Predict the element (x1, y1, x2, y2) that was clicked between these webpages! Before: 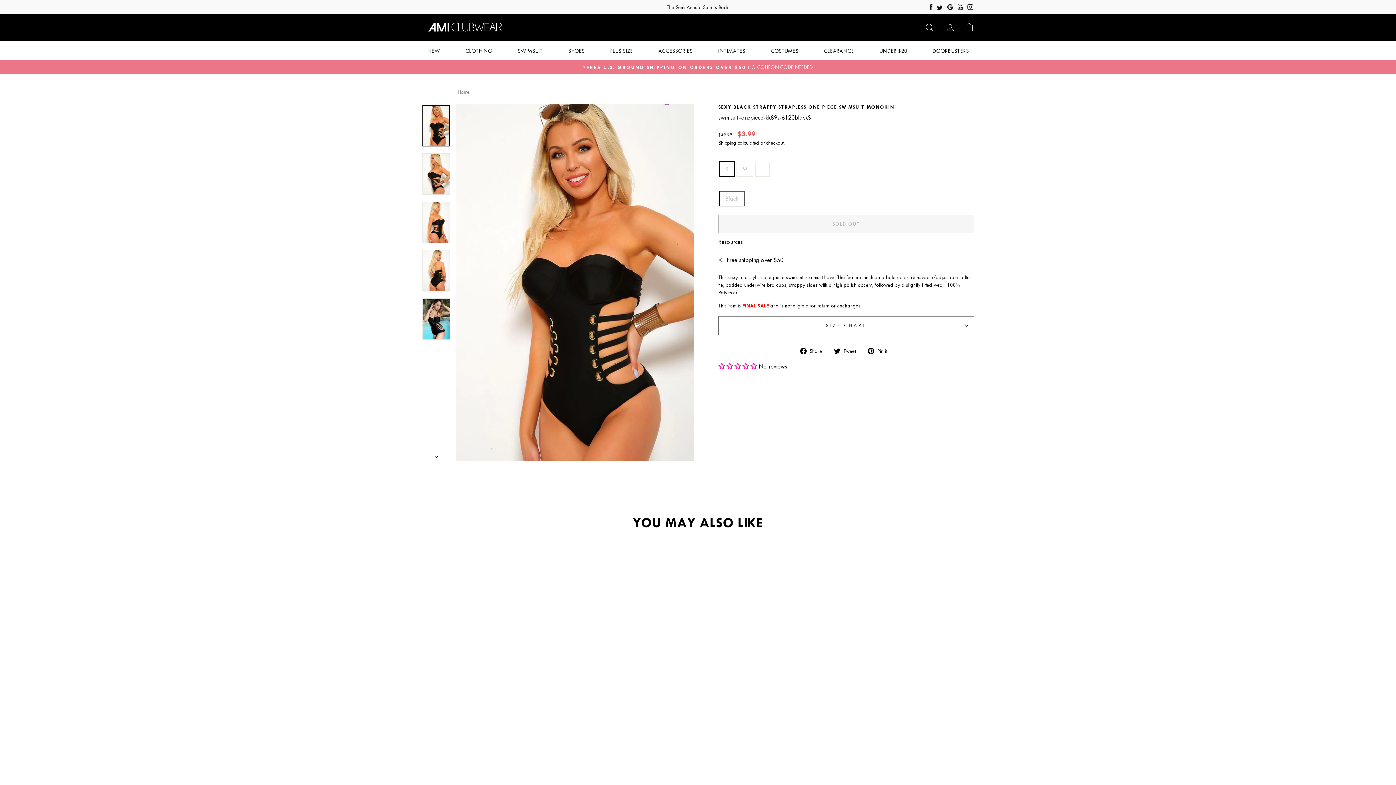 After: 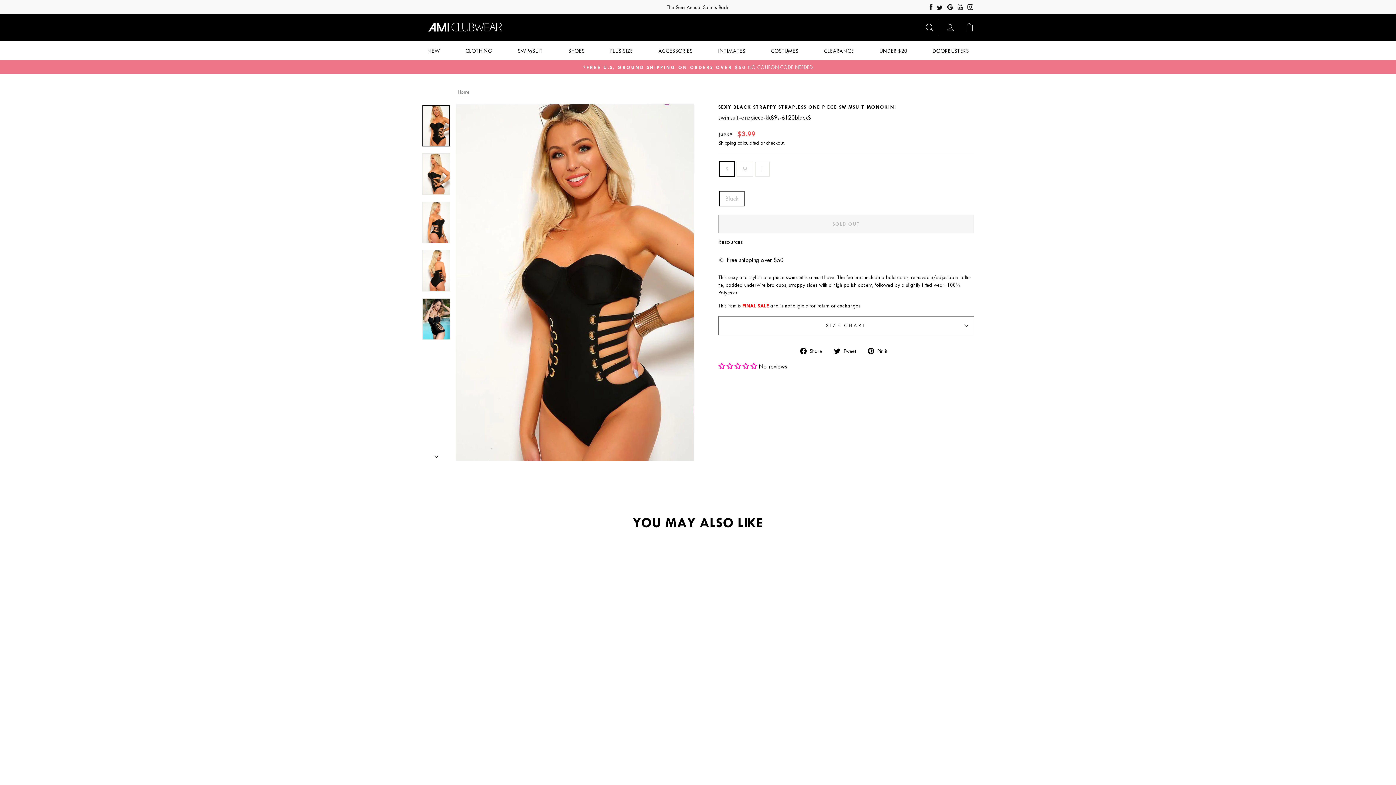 Action: bbox: (800, 346, 827, 355) label:  Share
Share on Facebook